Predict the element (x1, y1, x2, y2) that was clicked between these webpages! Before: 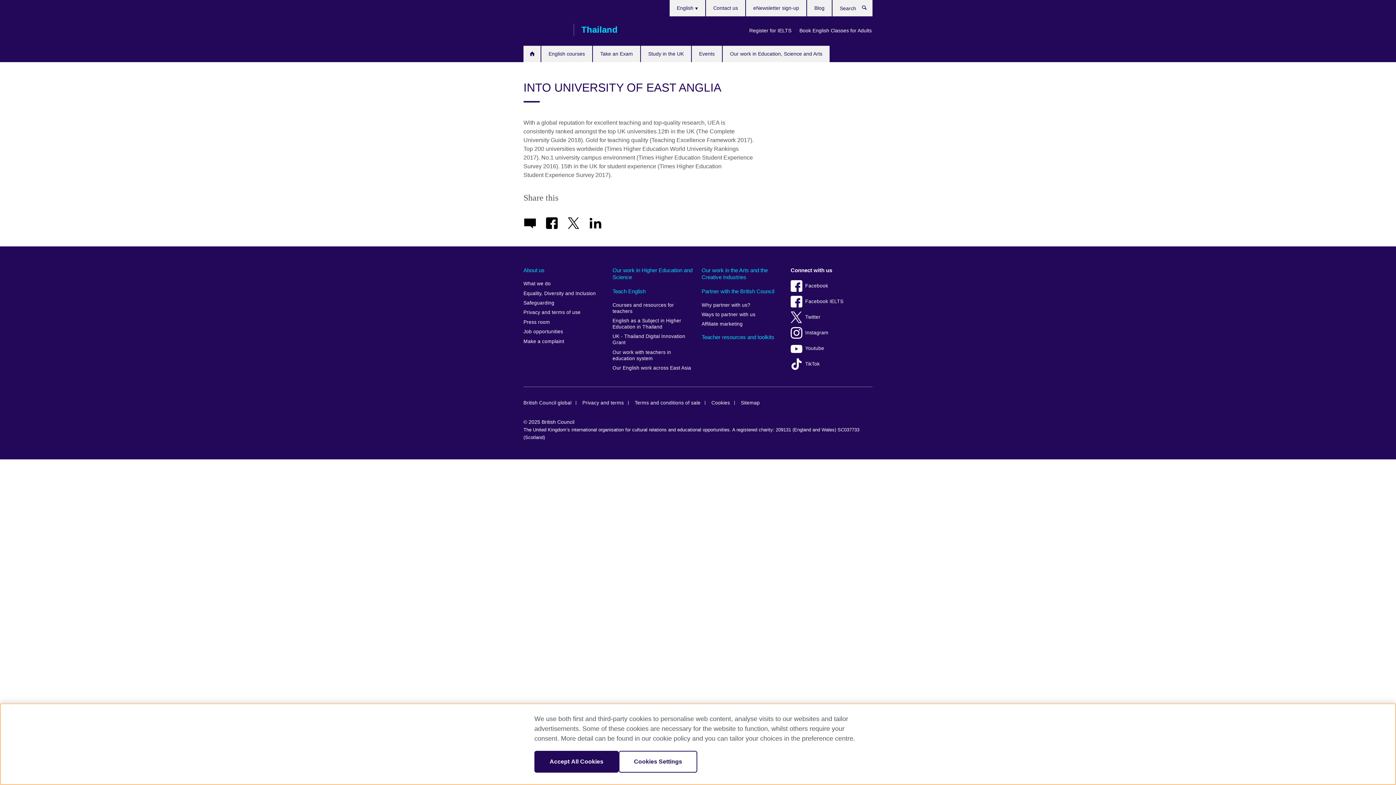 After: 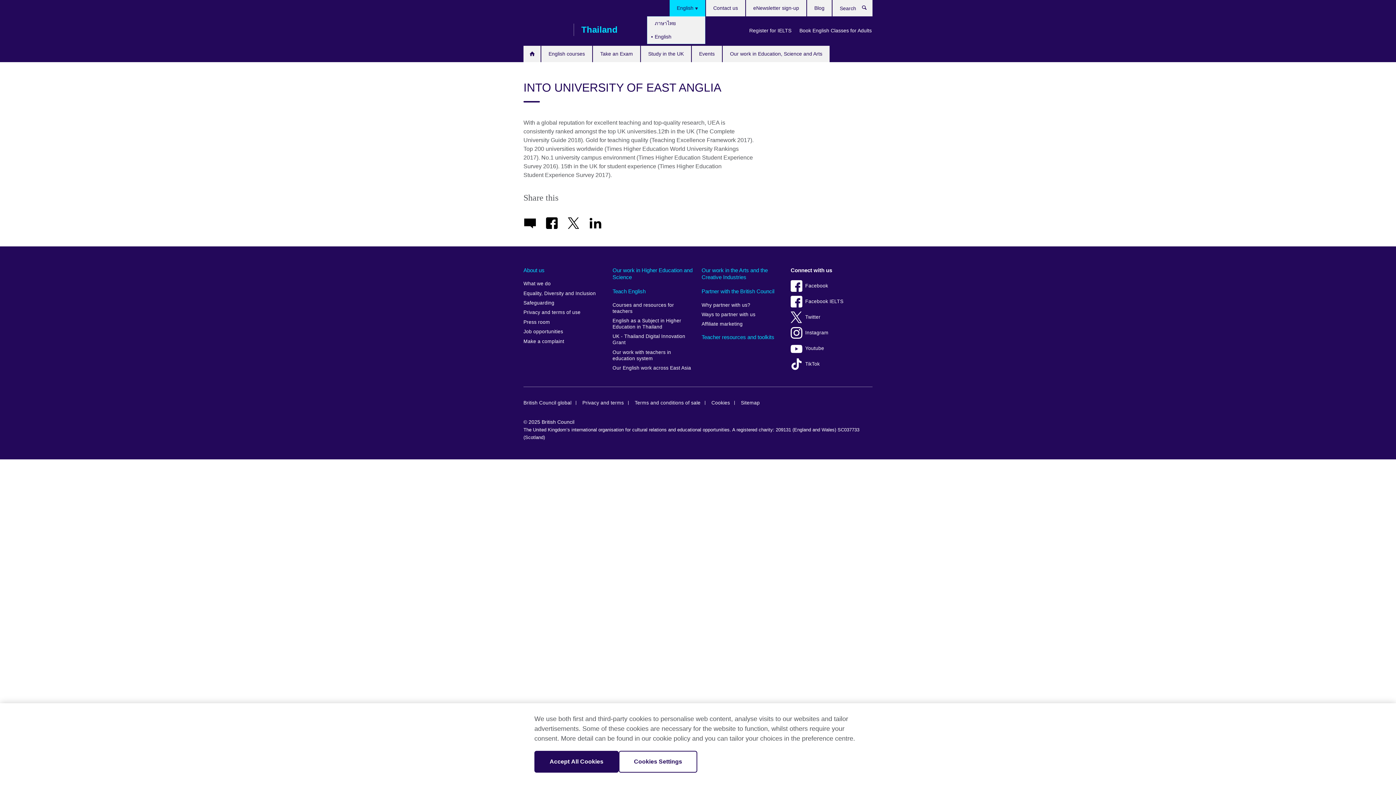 Action: label: English  bbox: (669, 0, 705, 16)